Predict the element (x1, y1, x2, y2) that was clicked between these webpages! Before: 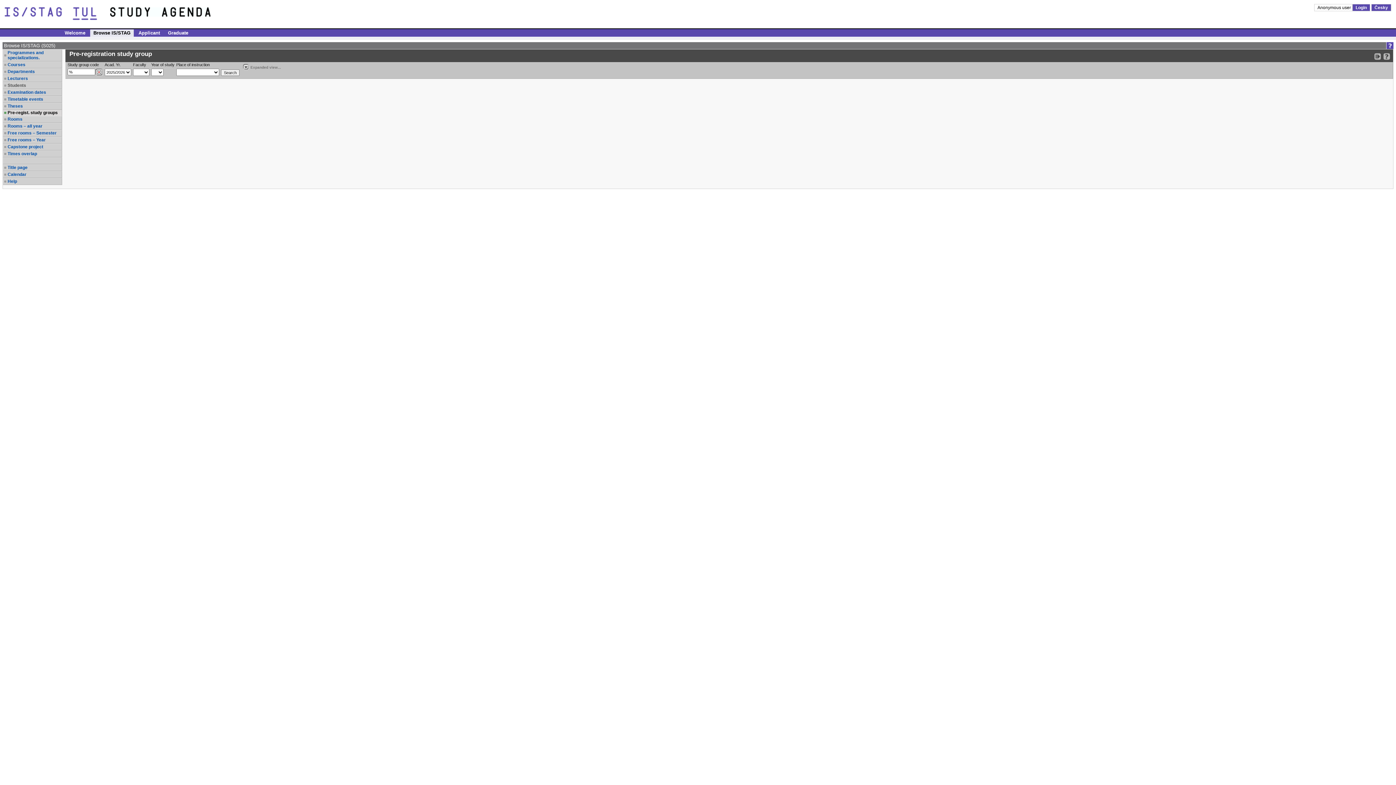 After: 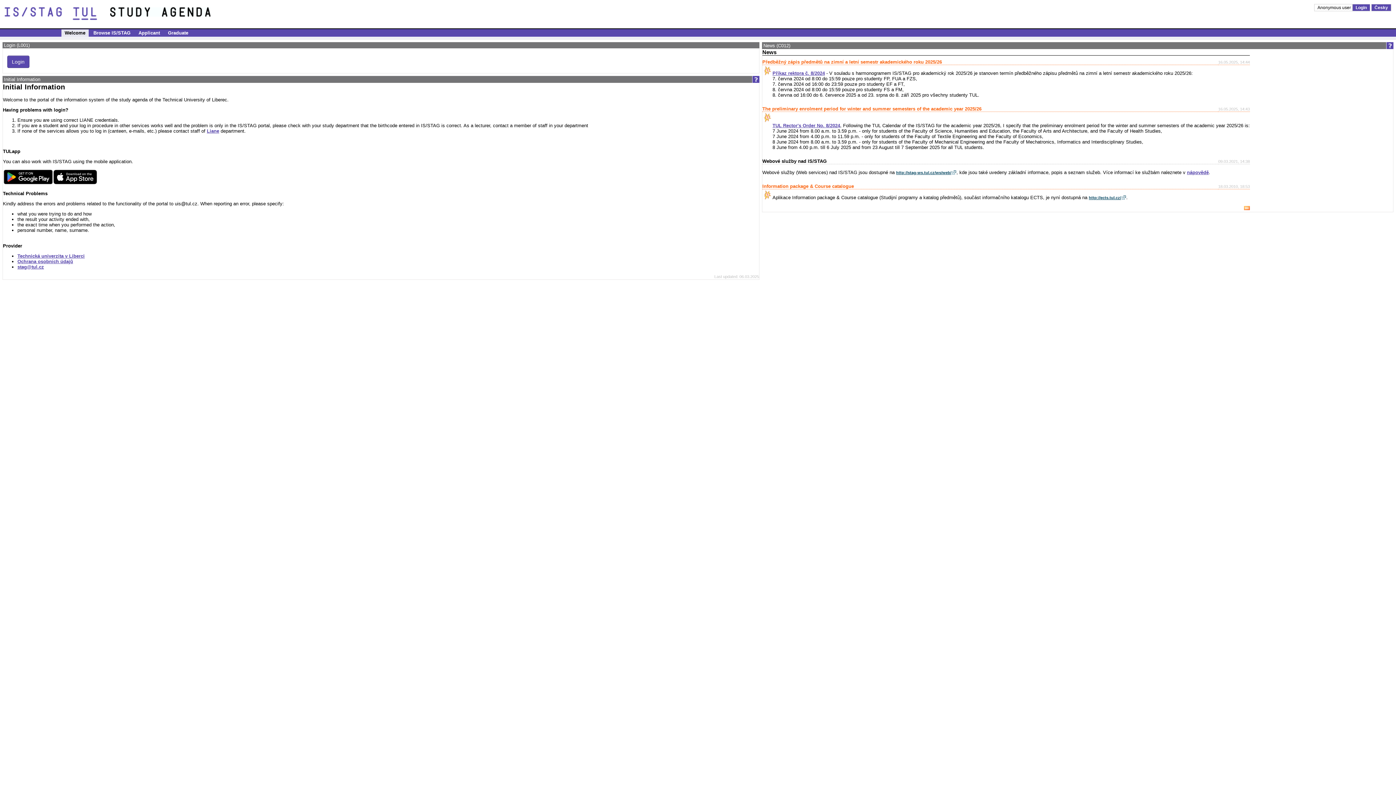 Action: label: Welcome bbox: (61, 29, 88, 36)